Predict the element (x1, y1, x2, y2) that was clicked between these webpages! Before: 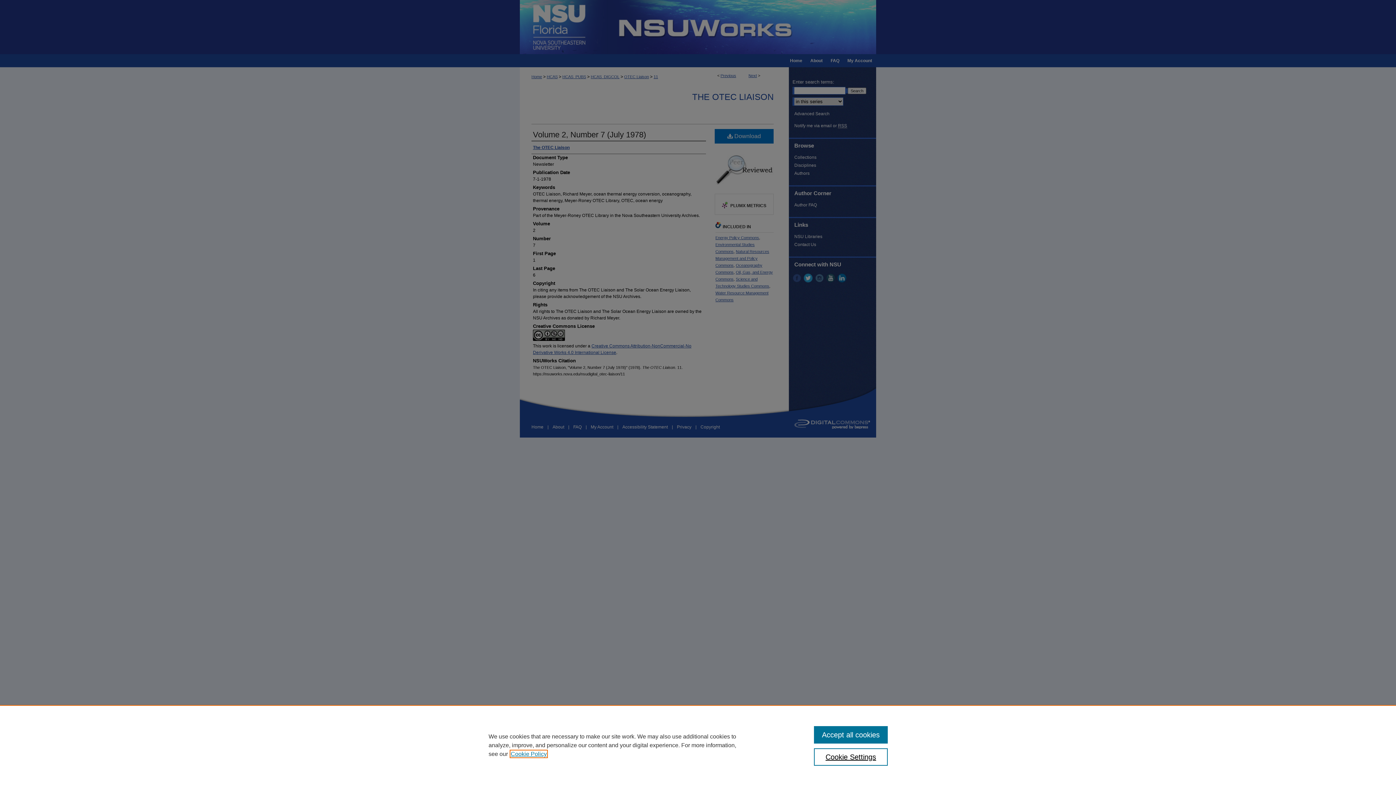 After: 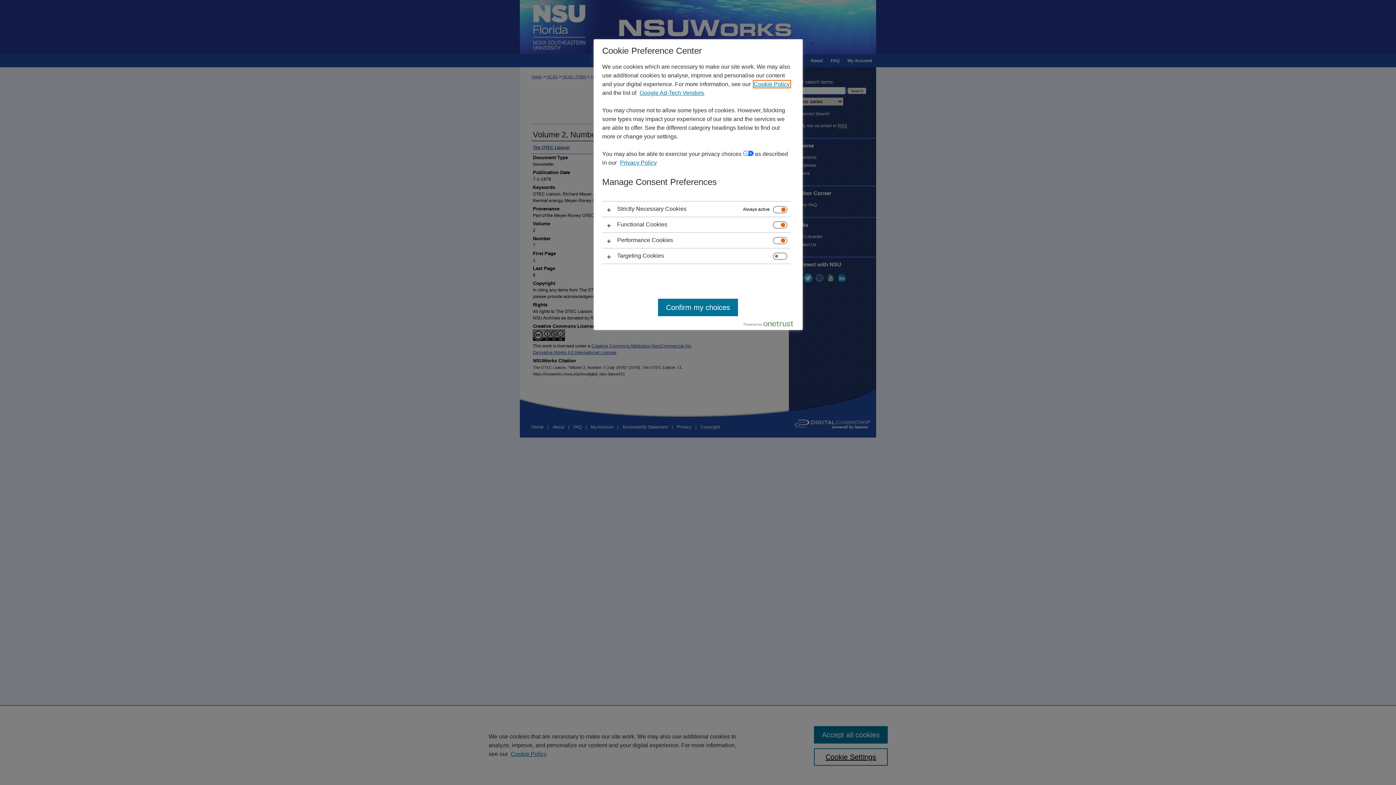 Action: bbox: (814, 748, 887, 766) label: Cookie Settings